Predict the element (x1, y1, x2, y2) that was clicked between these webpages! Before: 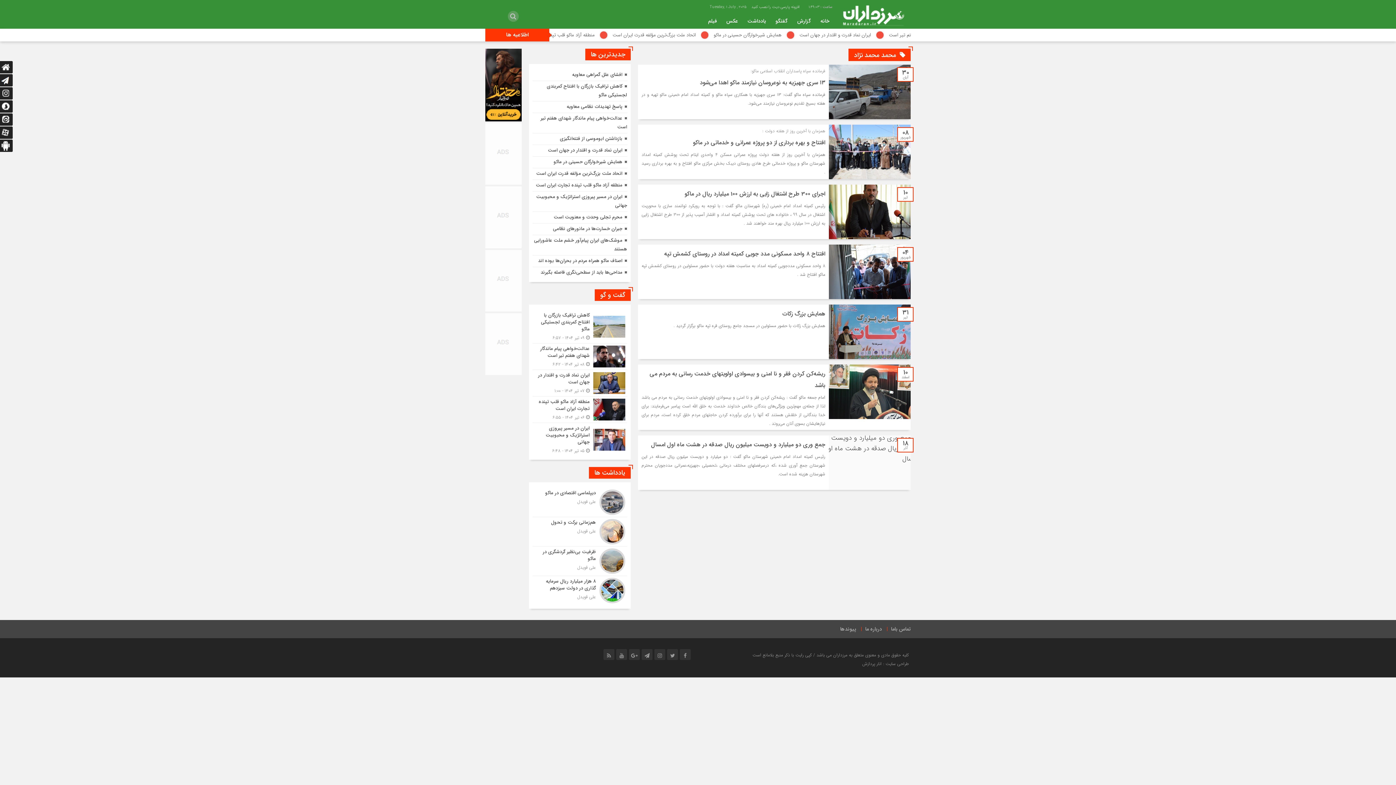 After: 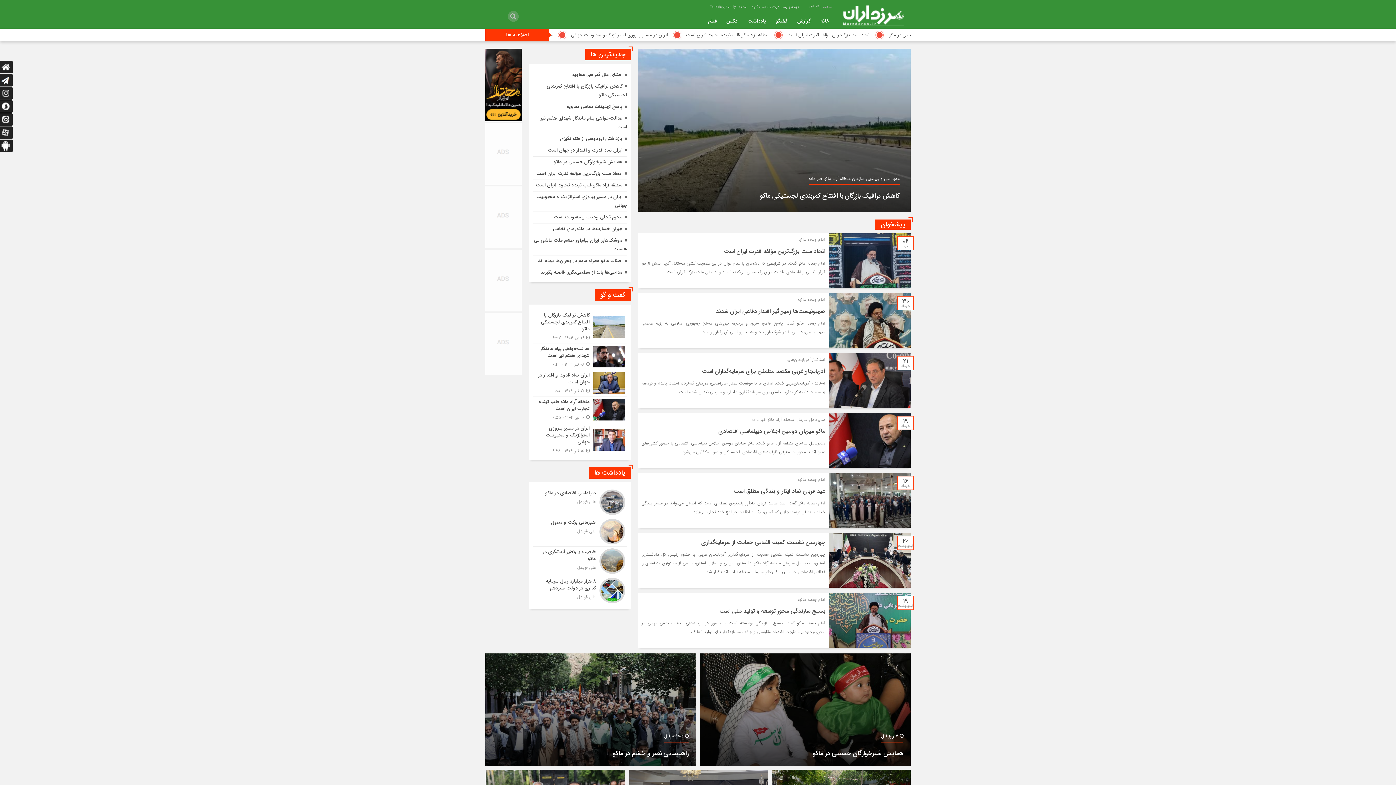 Action: label: خانه bbox: (816, 13, 834, 30)